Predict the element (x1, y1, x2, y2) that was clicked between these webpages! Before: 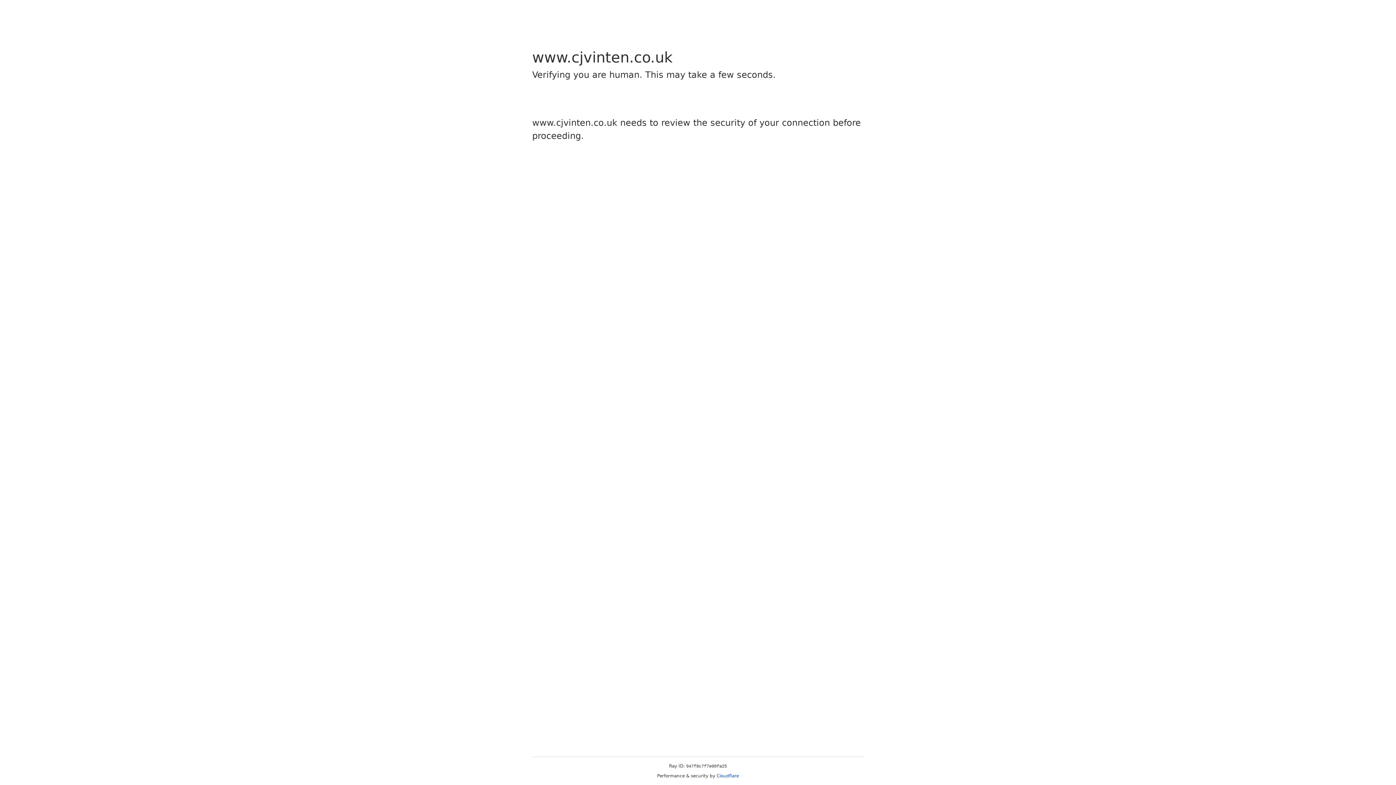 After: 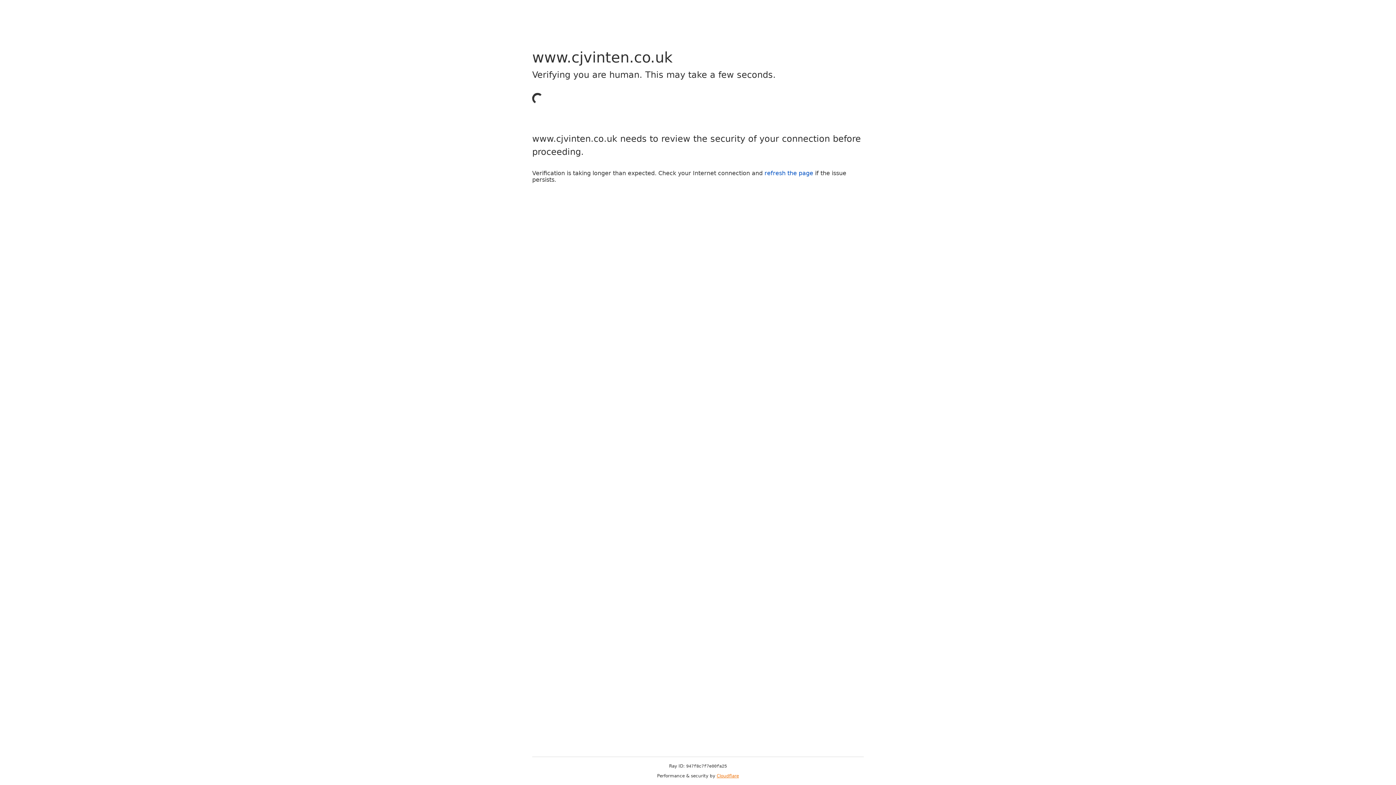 Action: label: Cloudflare bbox: (716, 773, 739, 778)